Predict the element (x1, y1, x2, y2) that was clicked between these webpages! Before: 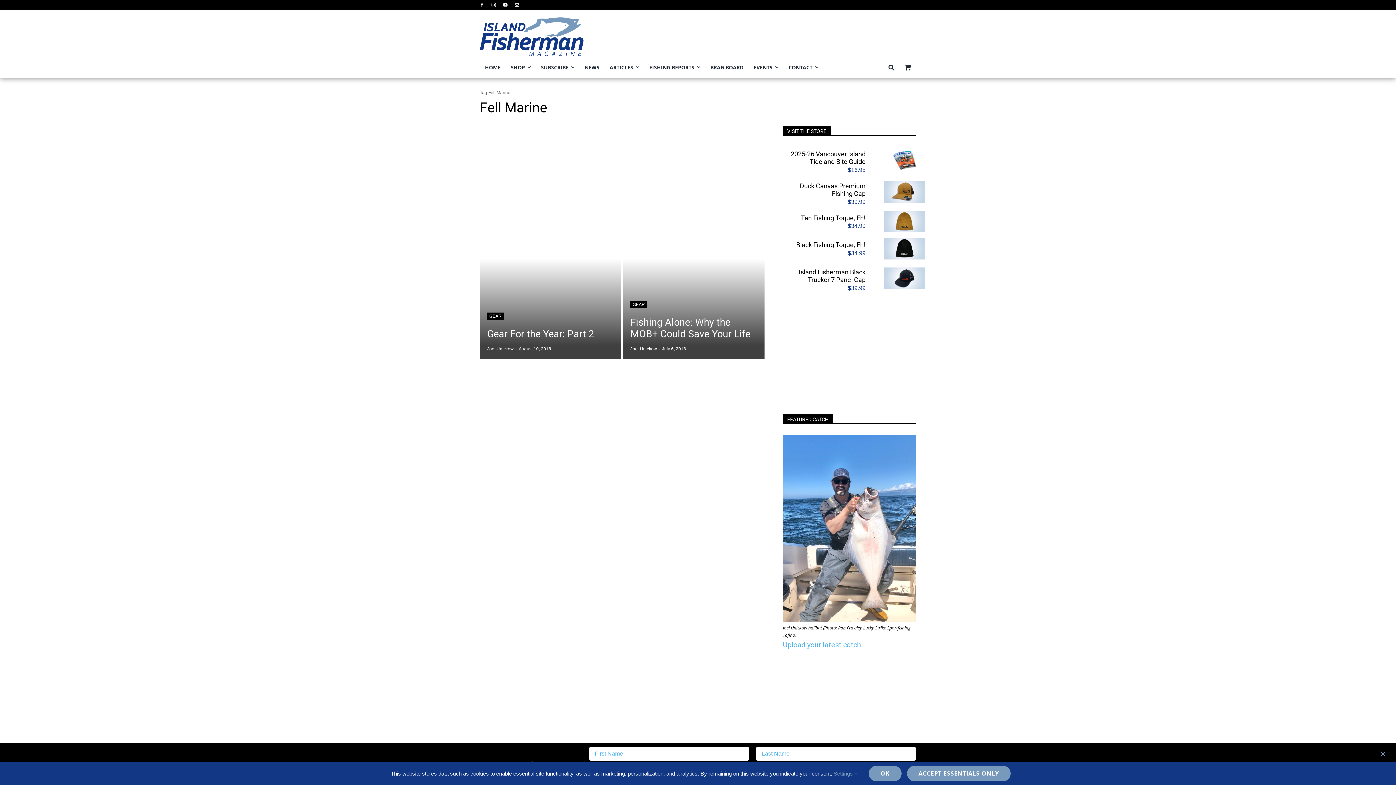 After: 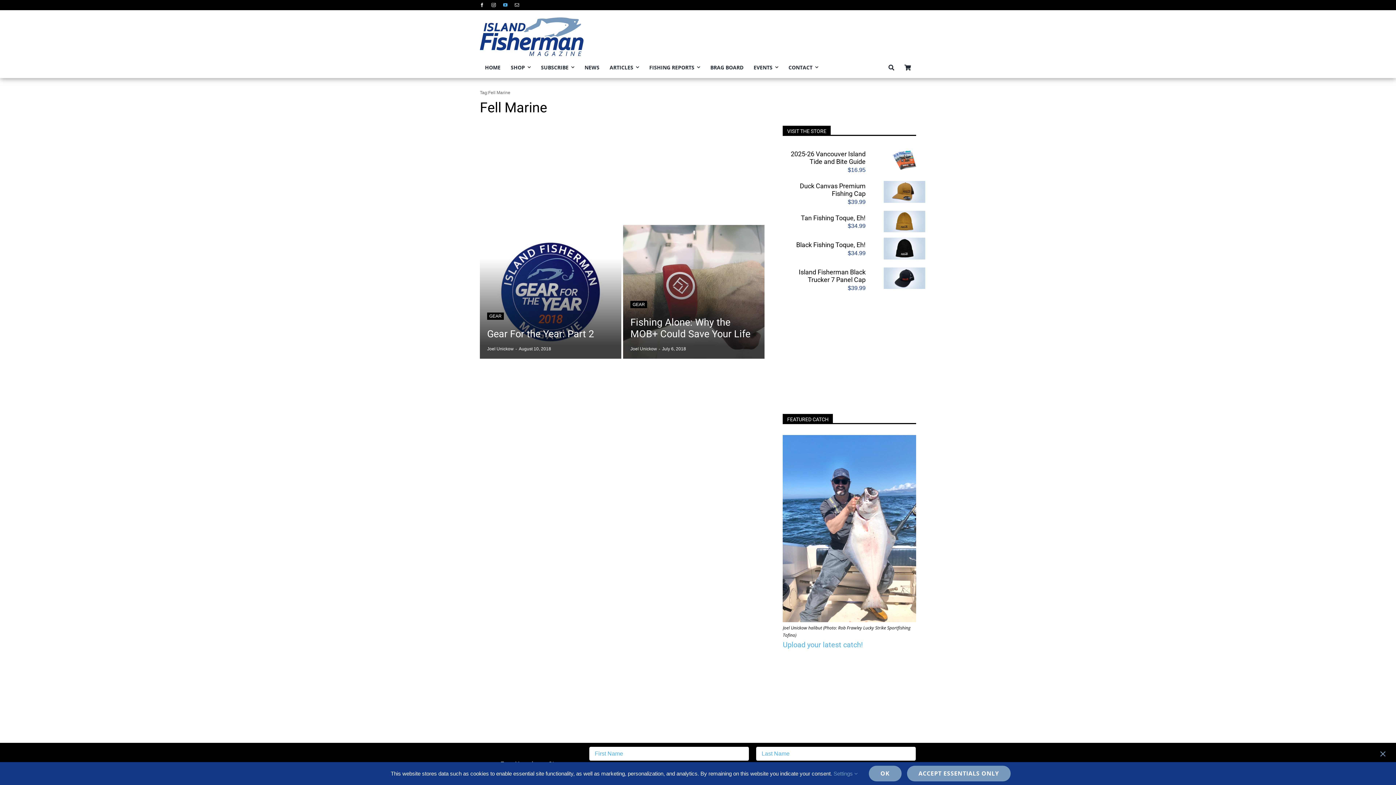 Action: bbox: (503, 2, 507, 7) label: youtube